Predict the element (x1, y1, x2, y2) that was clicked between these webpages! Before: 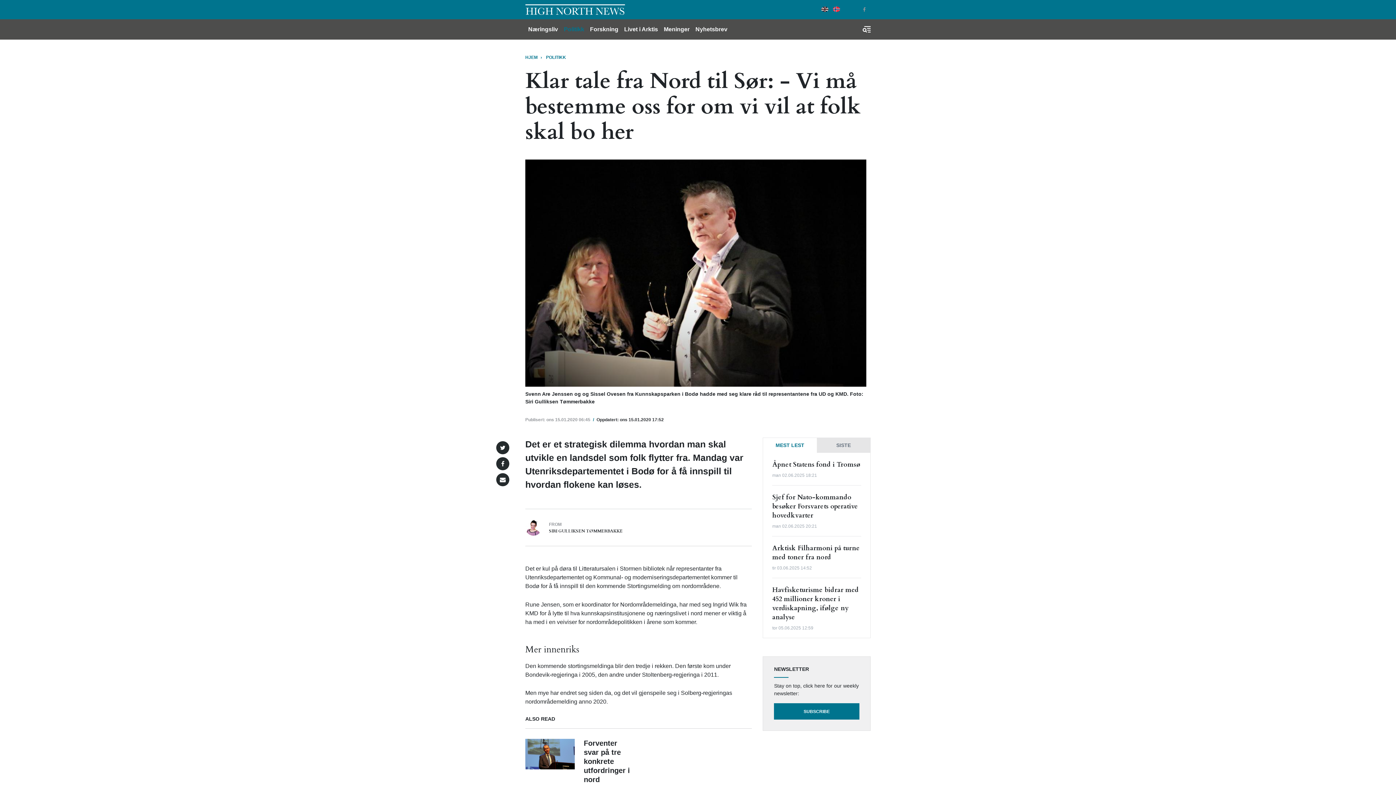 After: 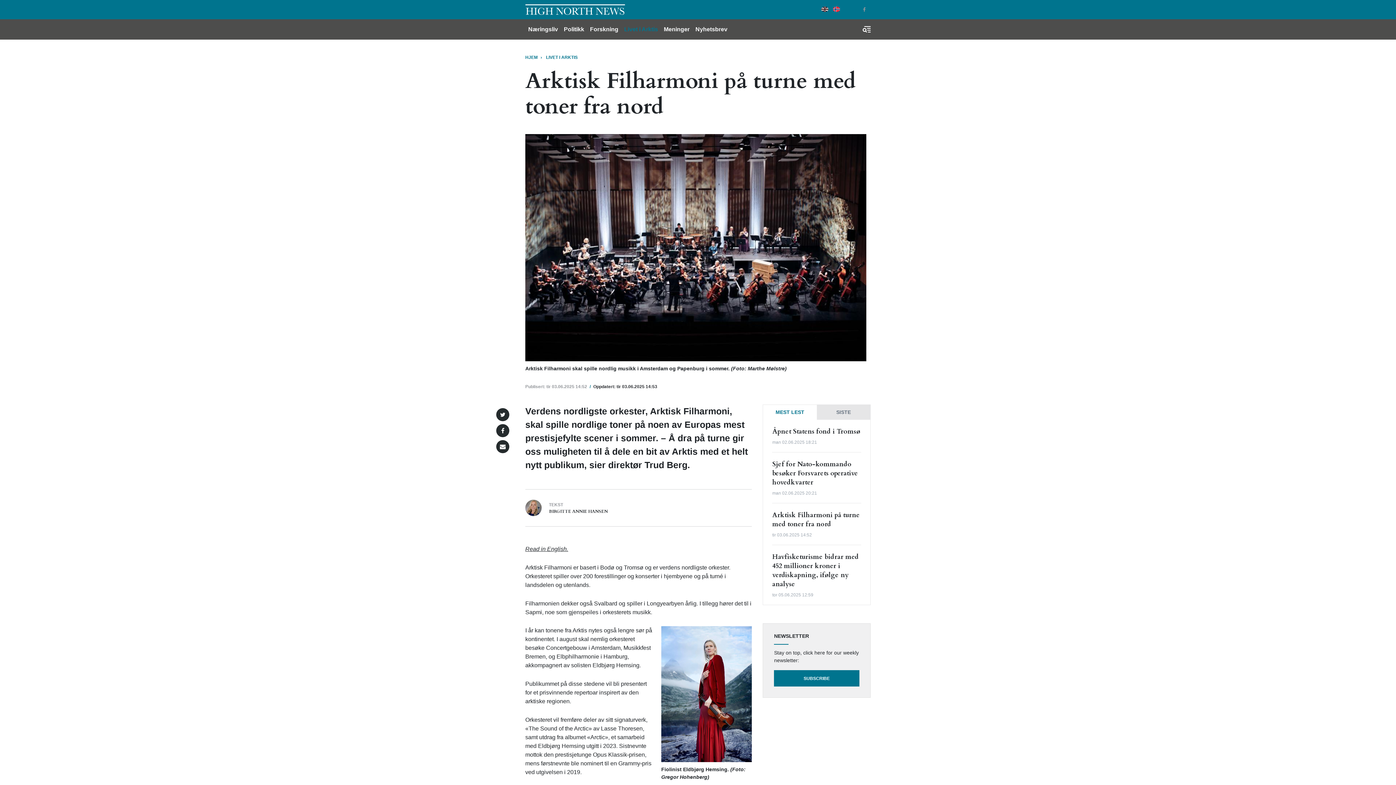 Action: label: Arktisk Filharmoni på turne med toner fra nord
tir 03.06.2025 14:52 bbox: (772, 536, 861, 578)